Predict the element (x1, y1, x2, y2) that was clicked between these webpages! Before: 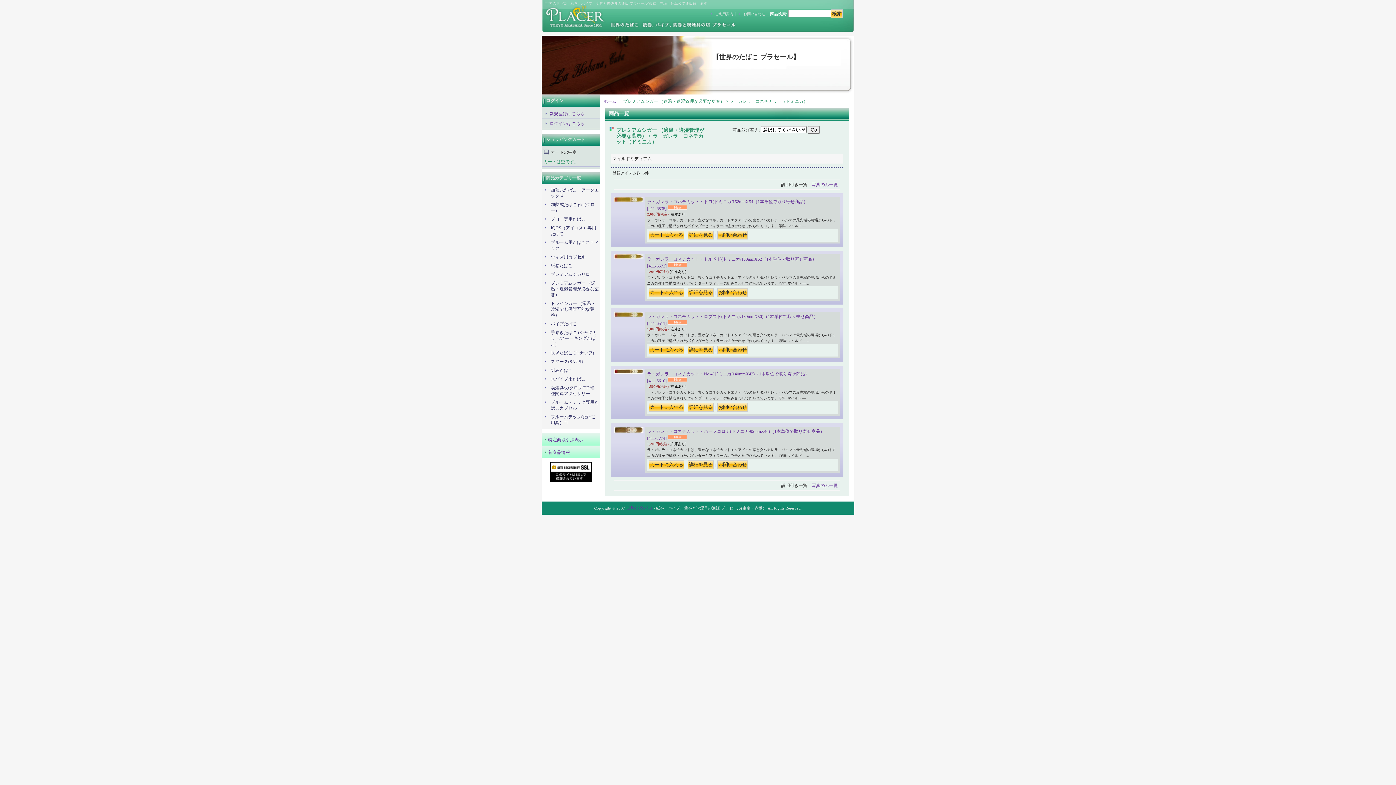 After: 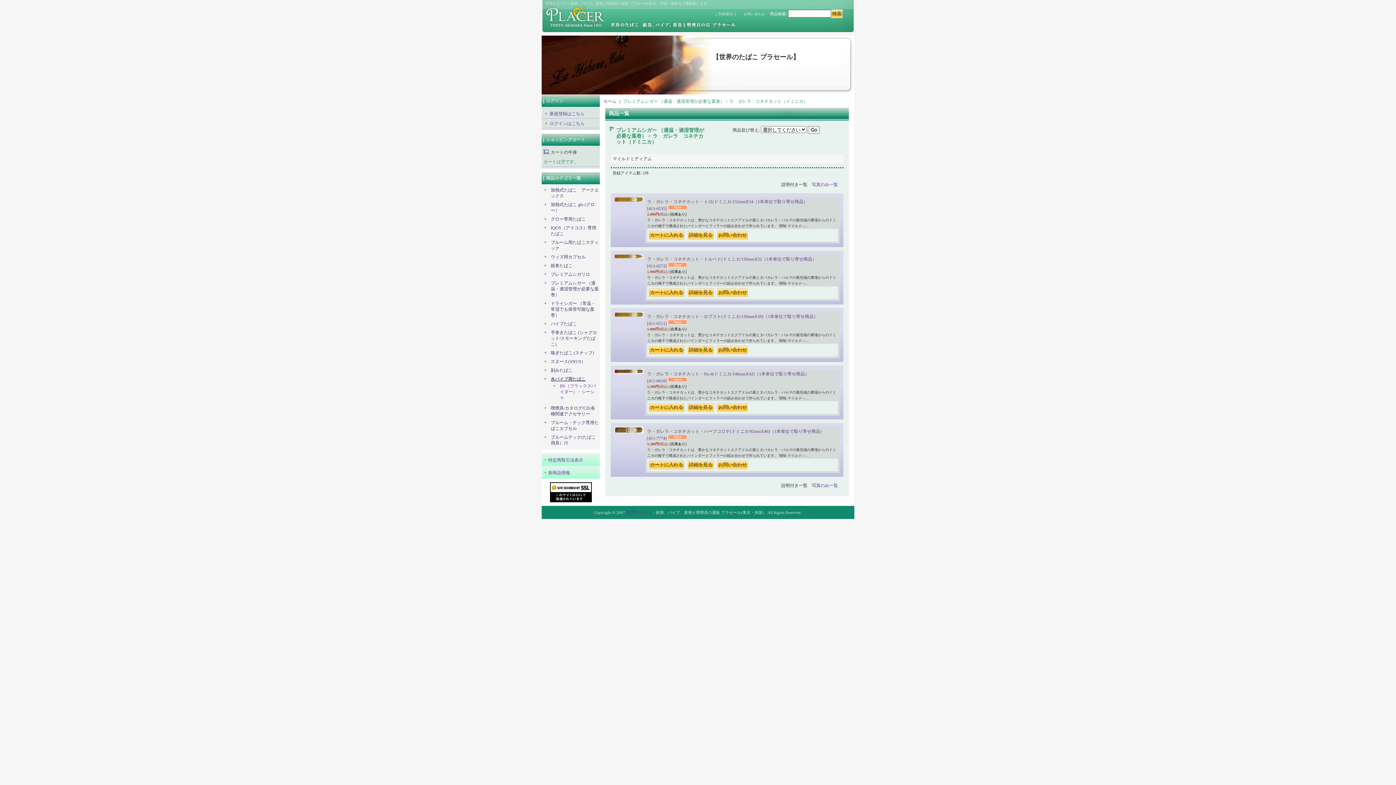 Action: label: 水パイプ用たばこ bbox: (550, 376, 585, 381)